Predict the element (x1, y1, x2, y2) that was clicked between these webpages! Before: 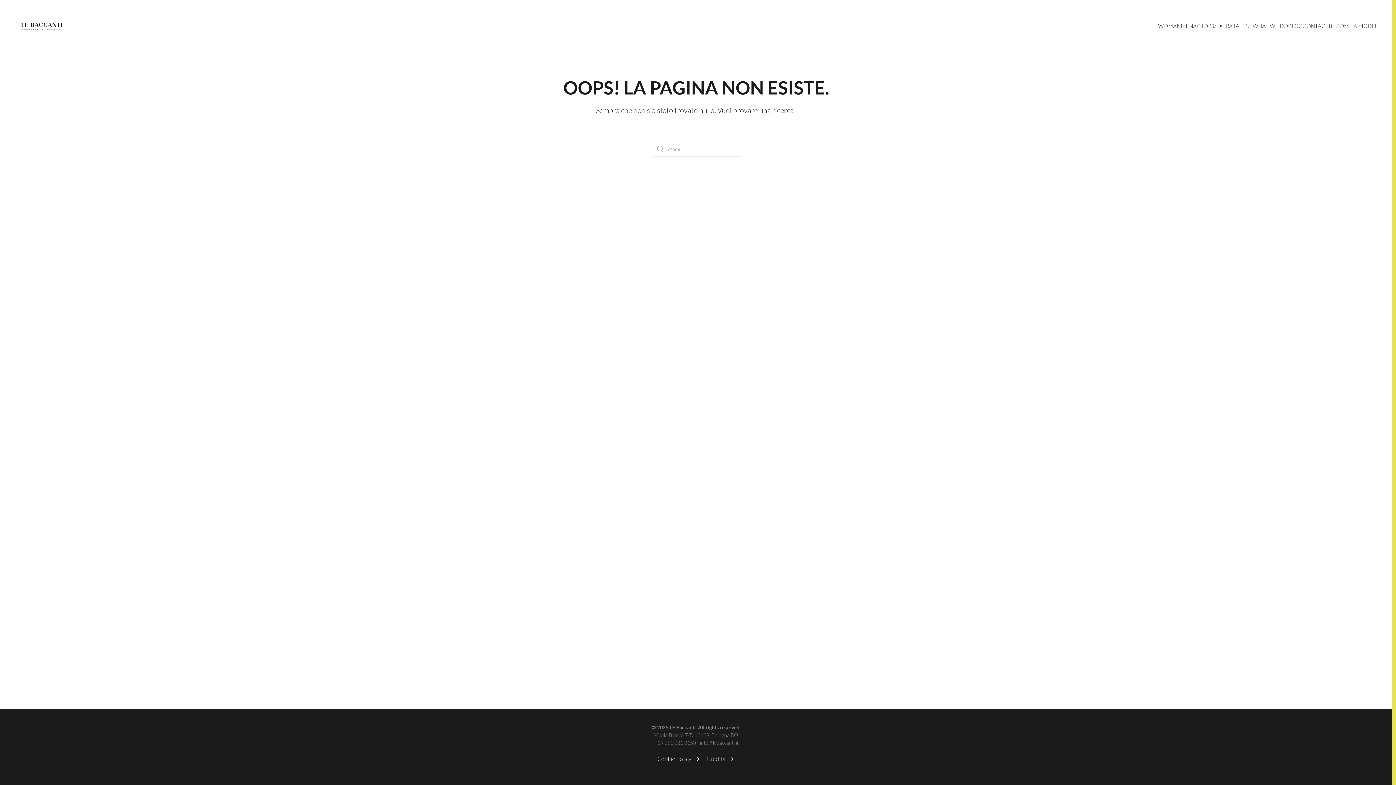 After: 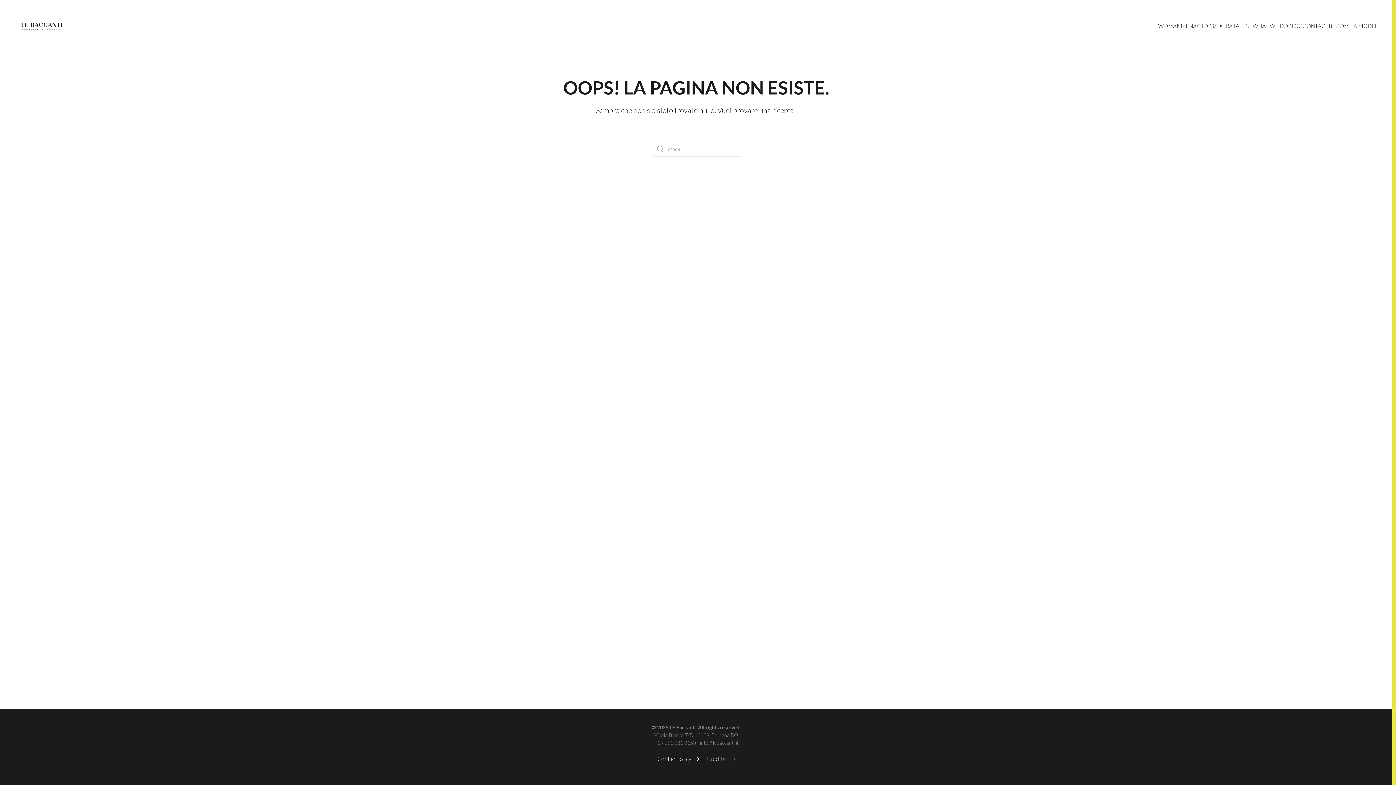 Action: bbox: (706, 754, 735, 763) label: Credits